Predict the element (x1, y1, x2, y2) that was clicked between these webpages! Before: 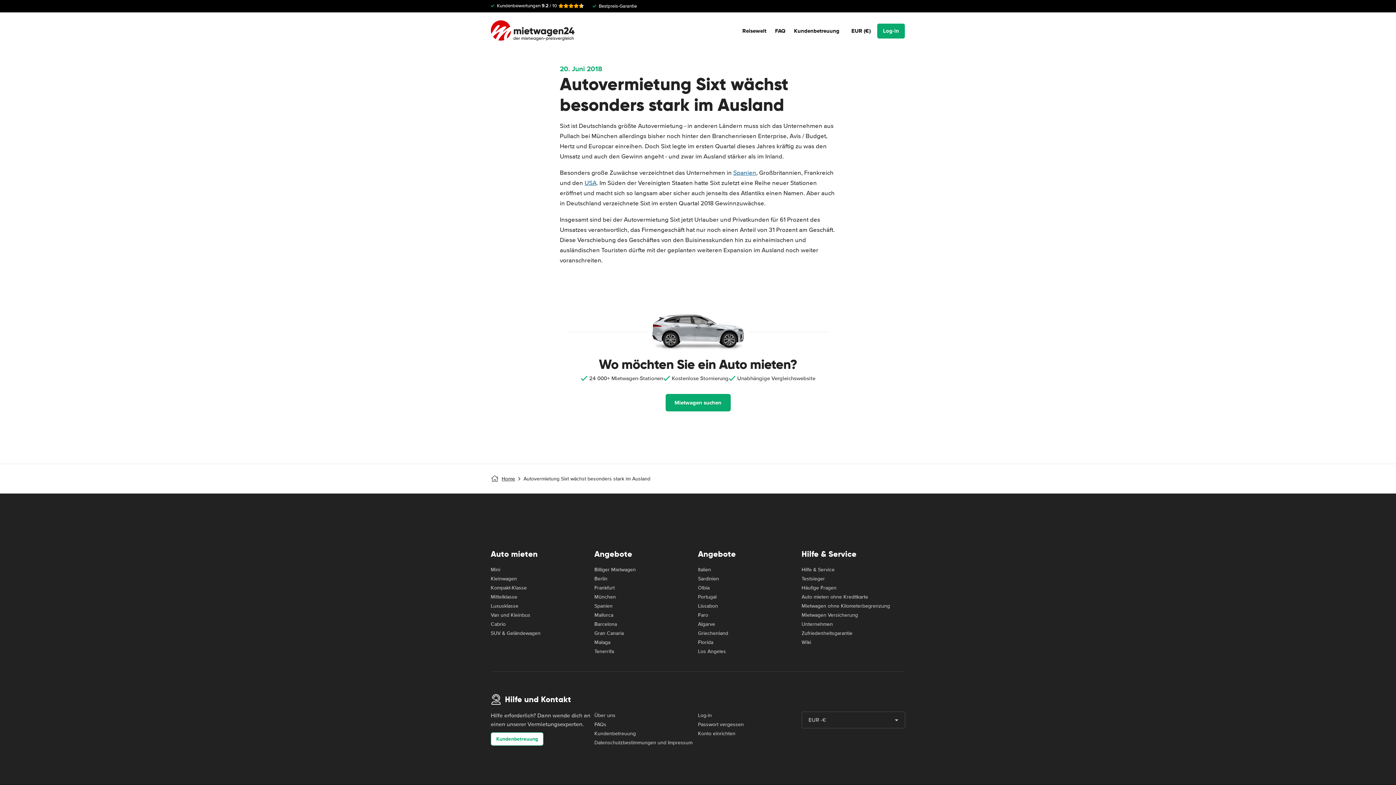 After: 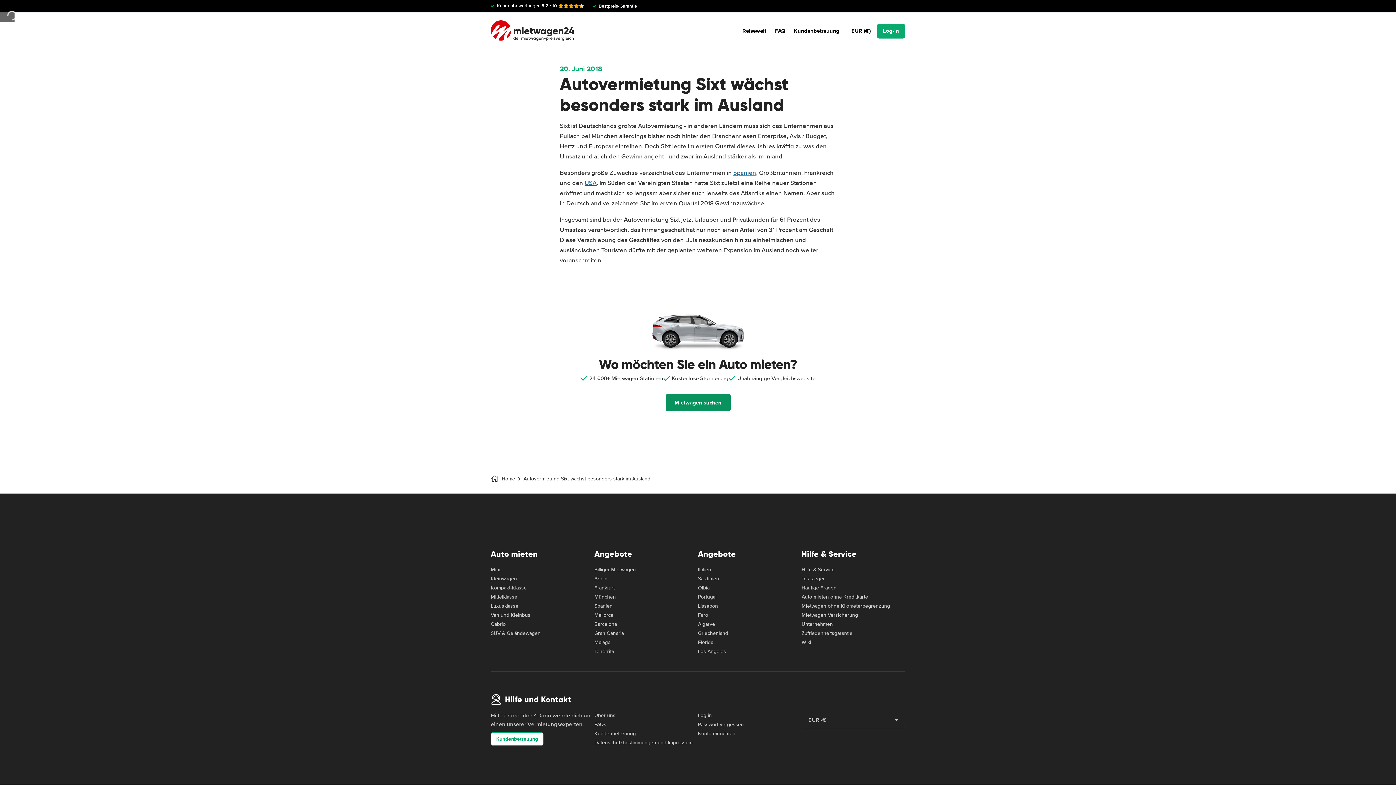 Action: bbox: (665, 394, 730, 411) label: ﻿Mietwagen suchen